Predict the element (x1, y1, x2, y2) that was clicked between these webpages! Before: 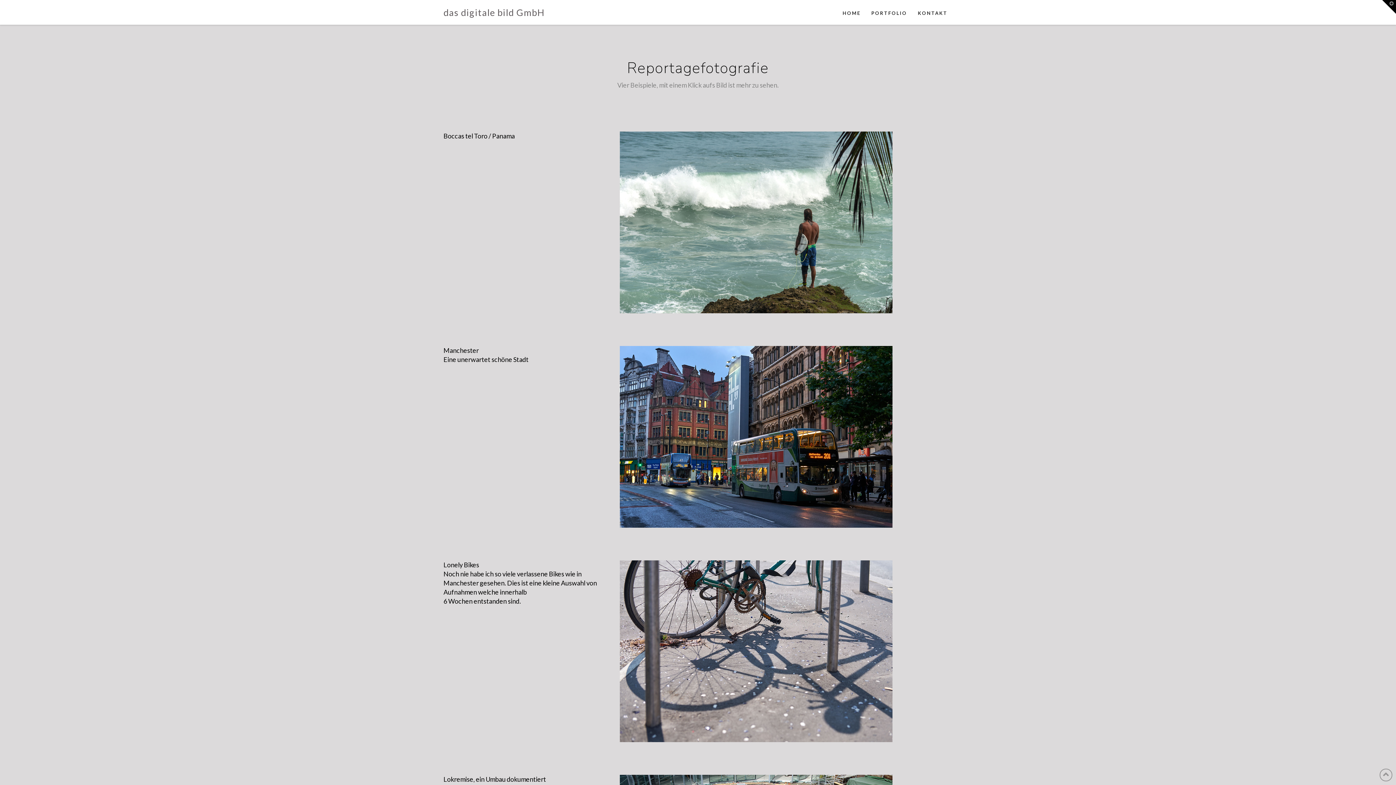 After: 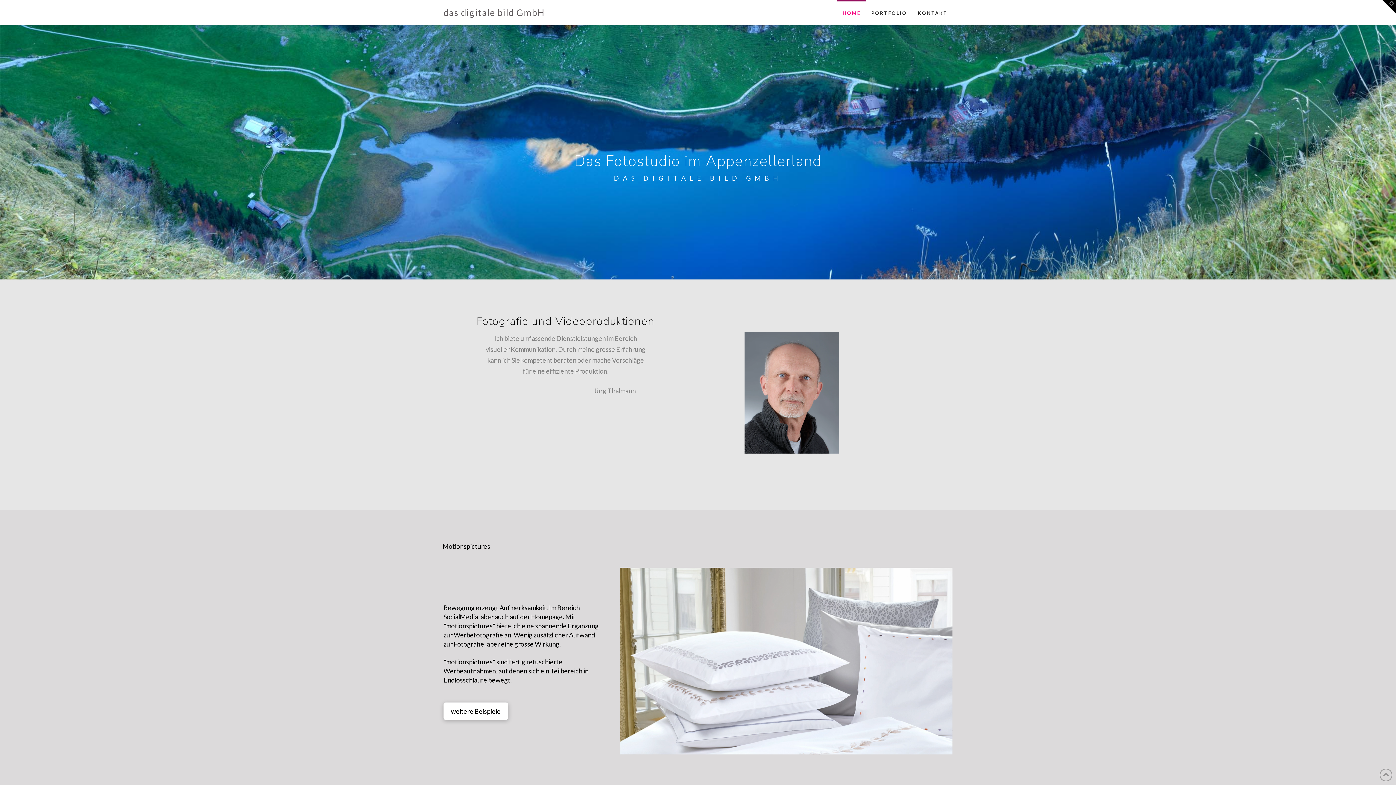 Action: bbox: (443, 8, 544, 17) label: das digitale bild GmbH